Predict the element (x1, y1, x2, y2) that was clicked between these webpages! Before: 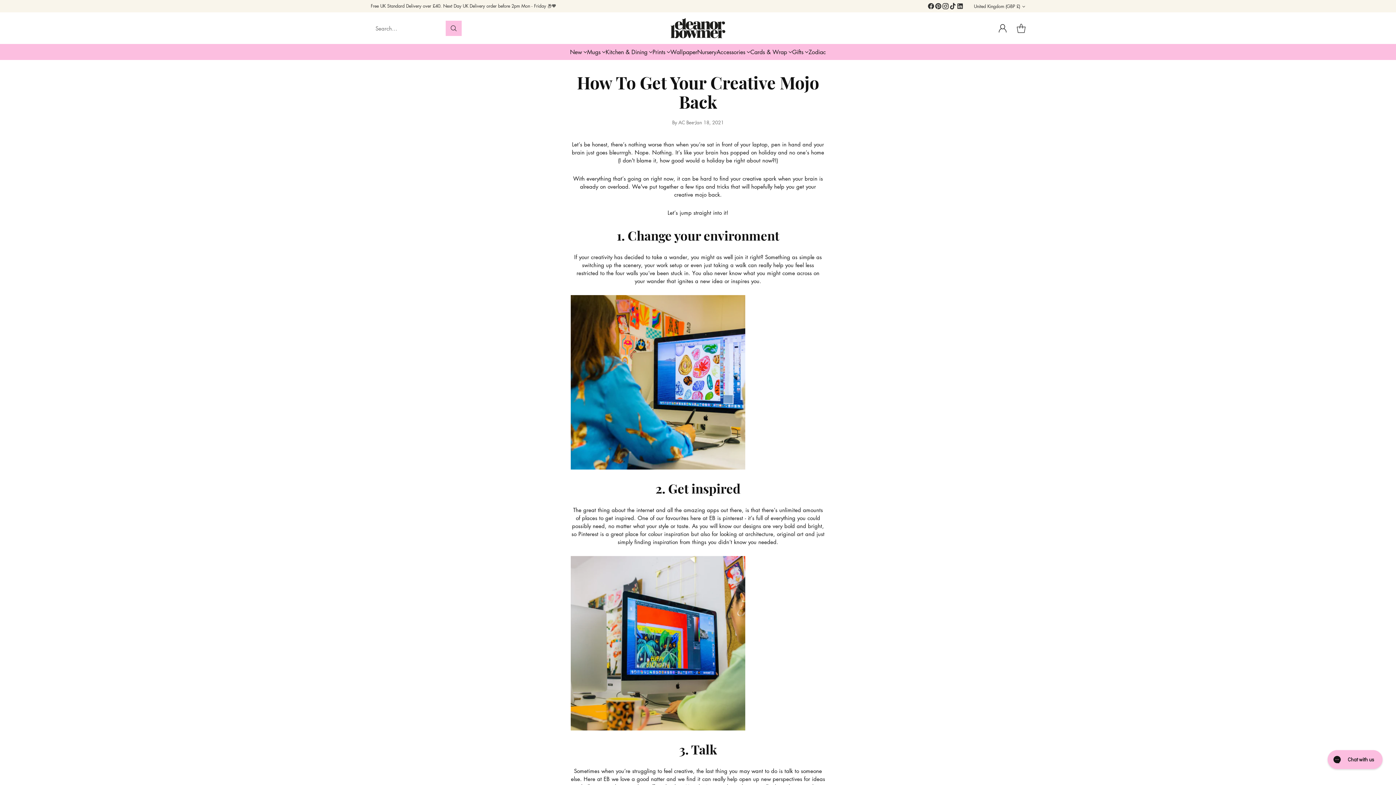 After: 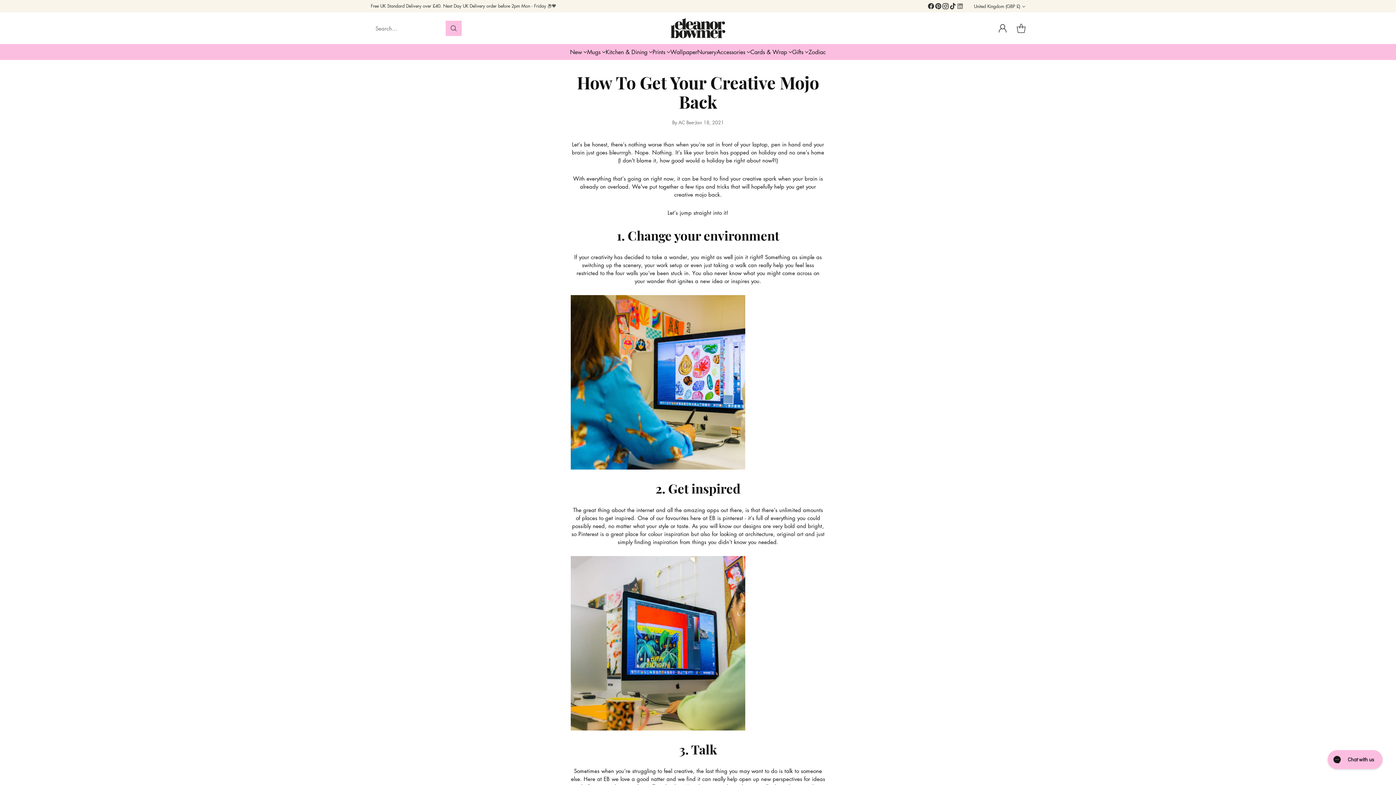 Action: bbox: (956, 2, 964, 11)